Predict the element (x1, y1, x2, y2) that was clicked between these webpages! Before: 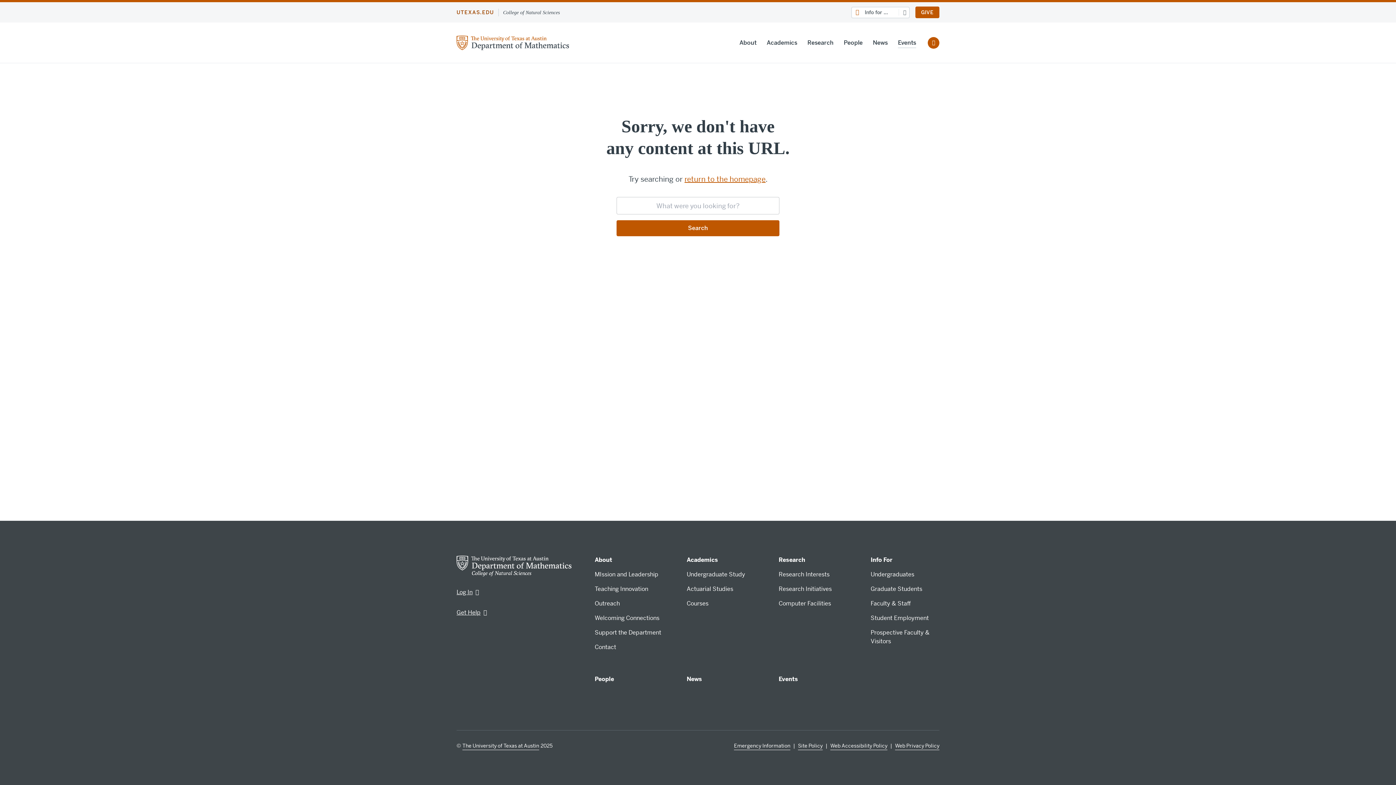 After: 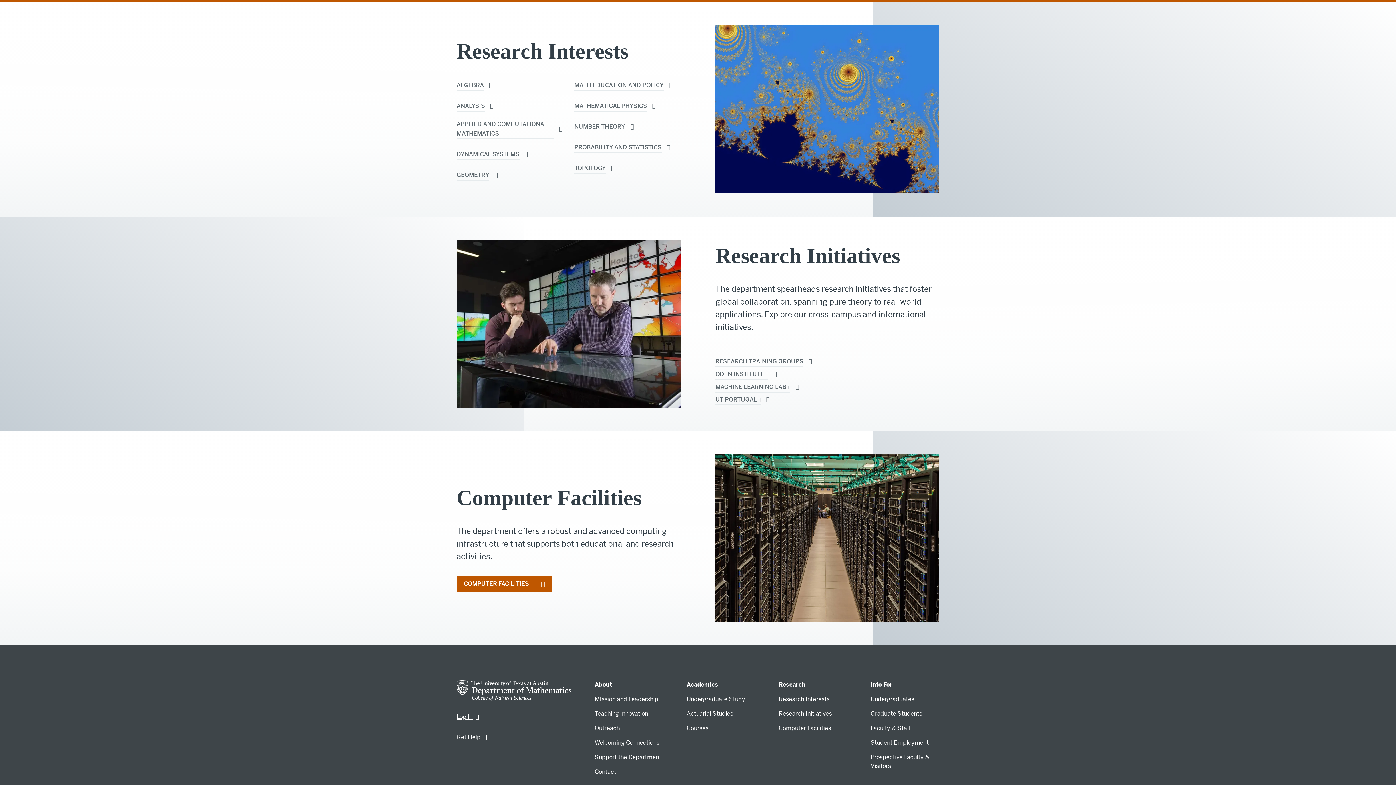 Action: label: Research Interests bbox: (778, 570, 829, 578)